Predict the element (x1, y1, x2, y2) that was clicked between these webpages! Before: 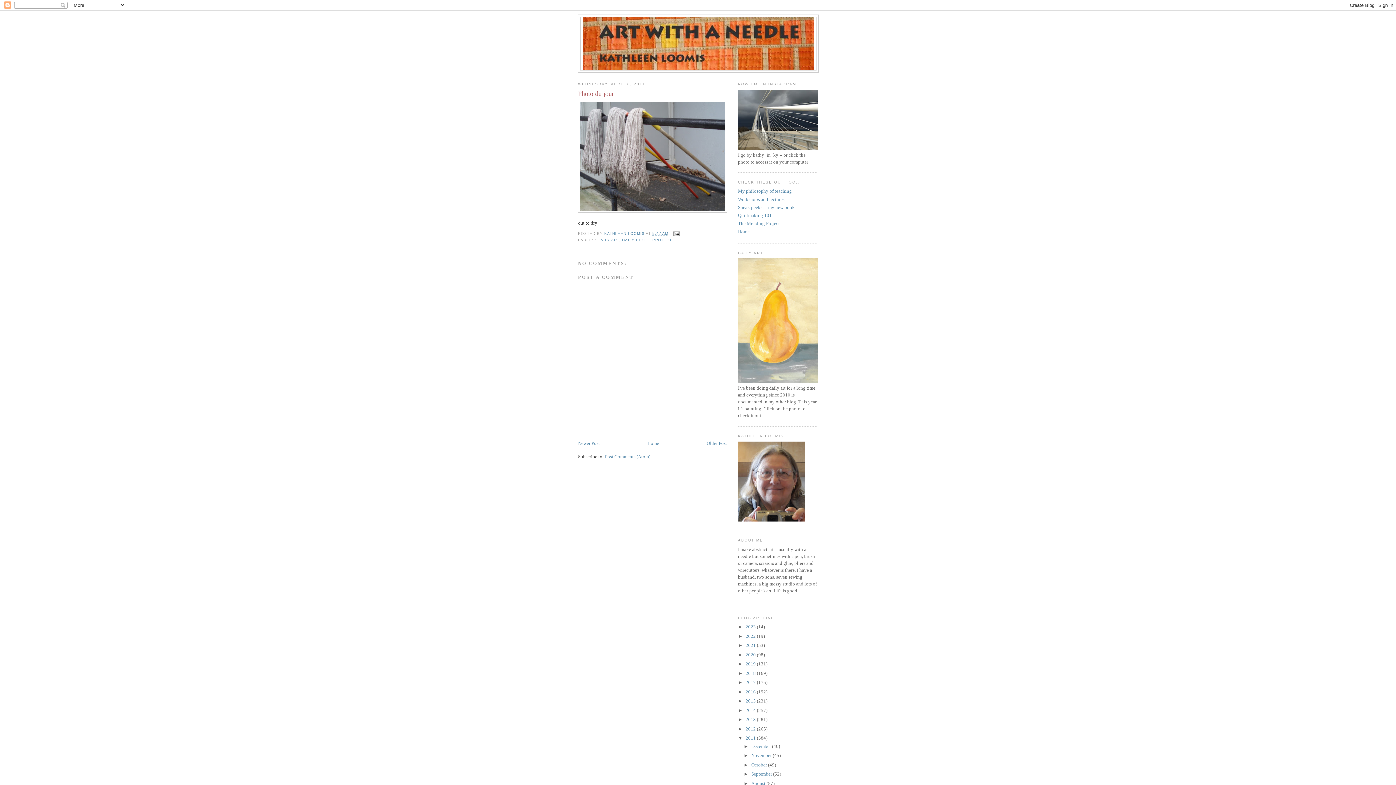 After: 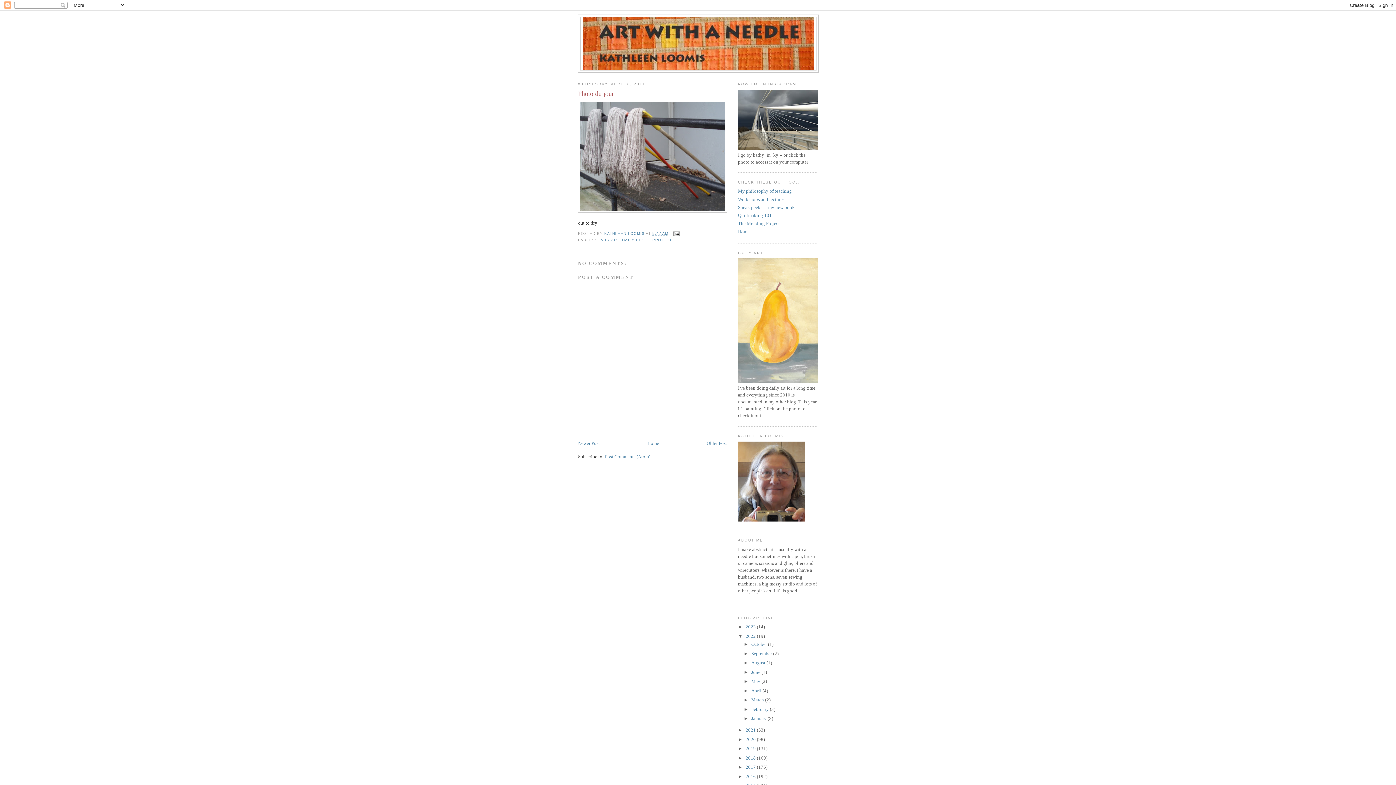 Action: bbox: (738, 633, 745, 639) label: ►  